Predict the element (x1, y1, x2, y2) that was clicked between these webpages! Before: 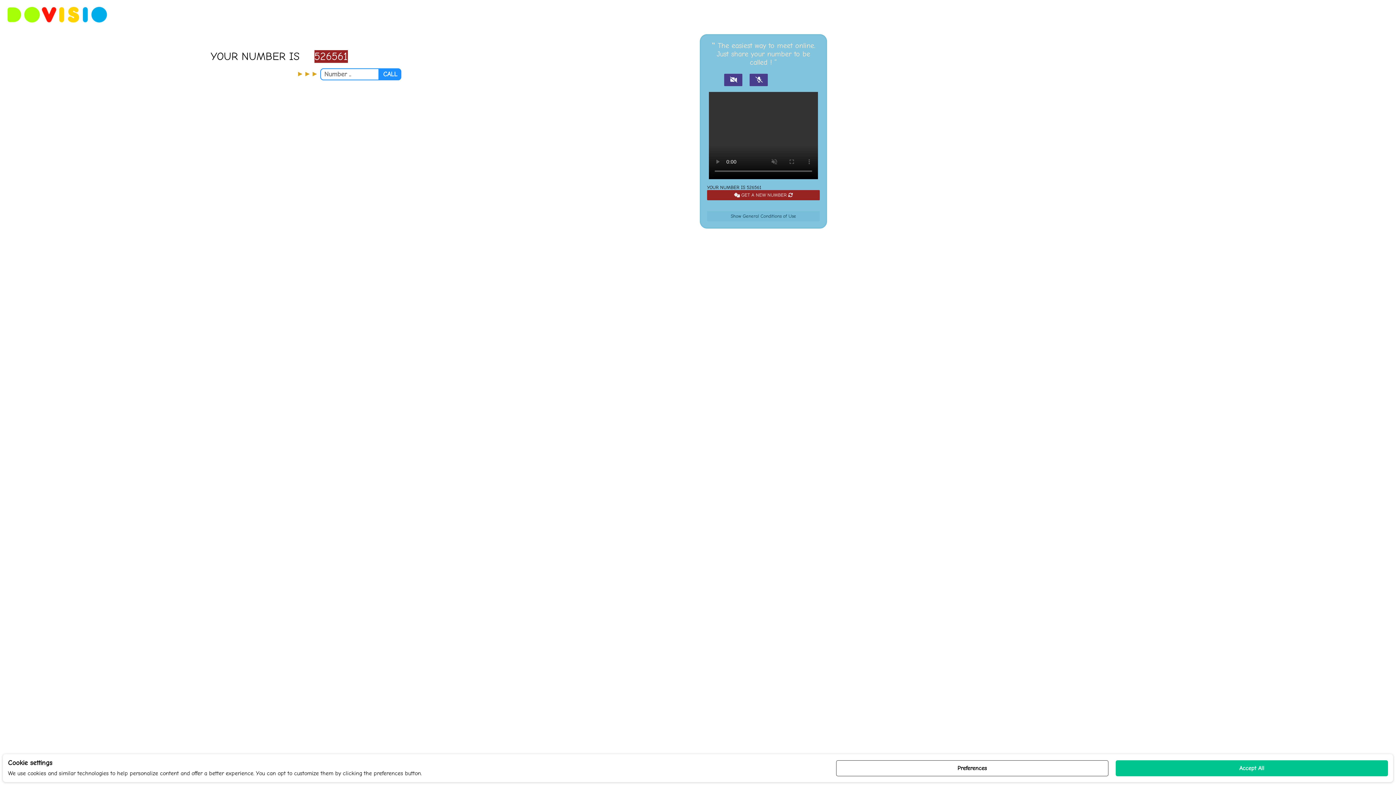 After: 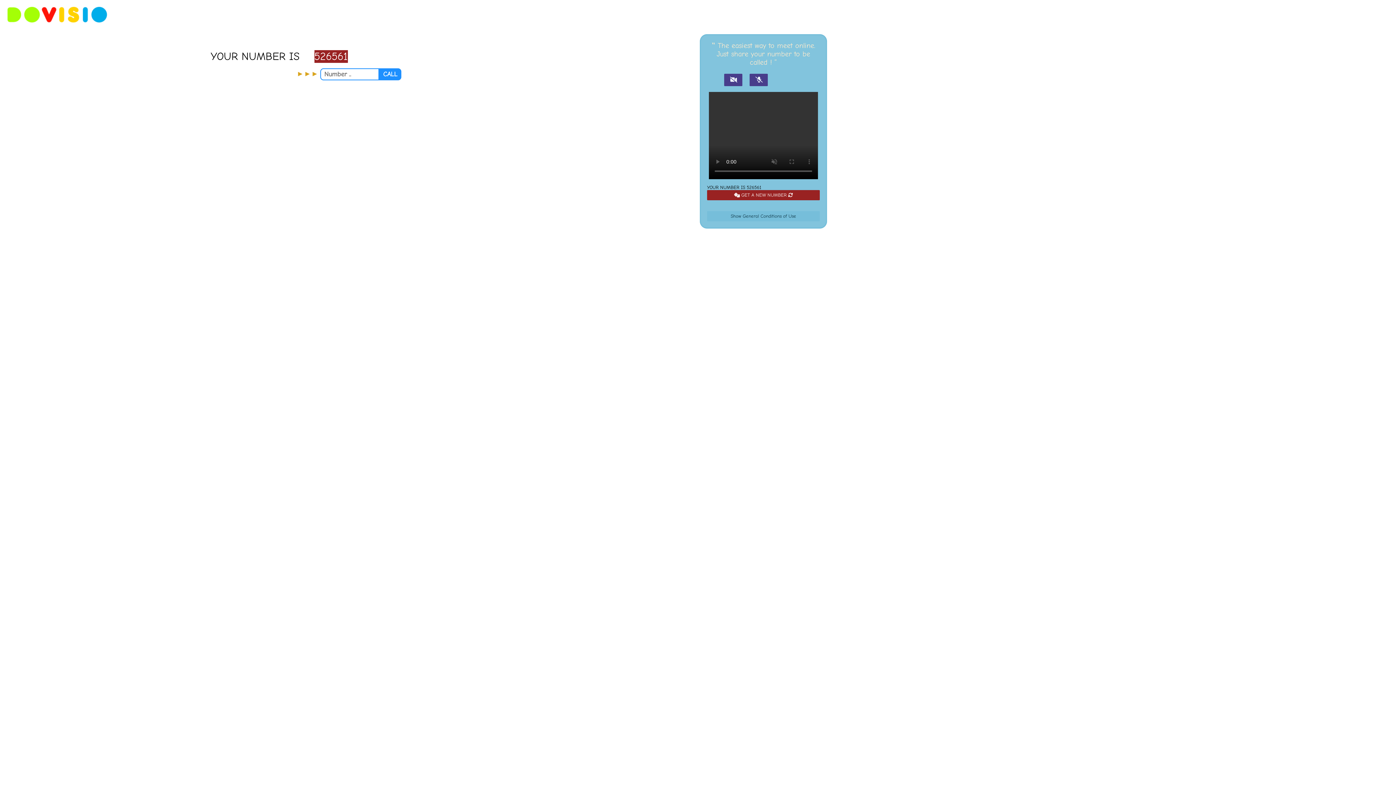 Action: label: Accept All bbox: (1115, 760, 1388, 776)